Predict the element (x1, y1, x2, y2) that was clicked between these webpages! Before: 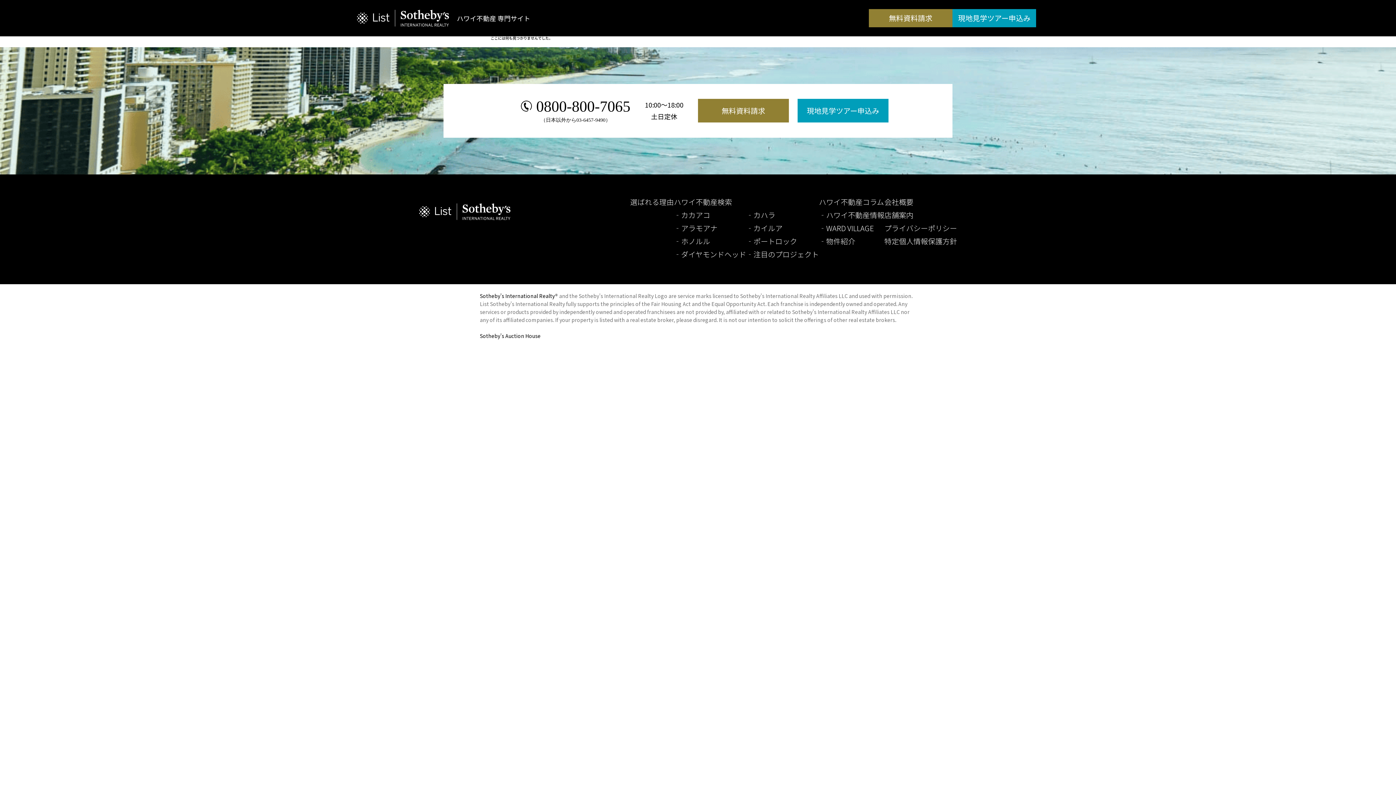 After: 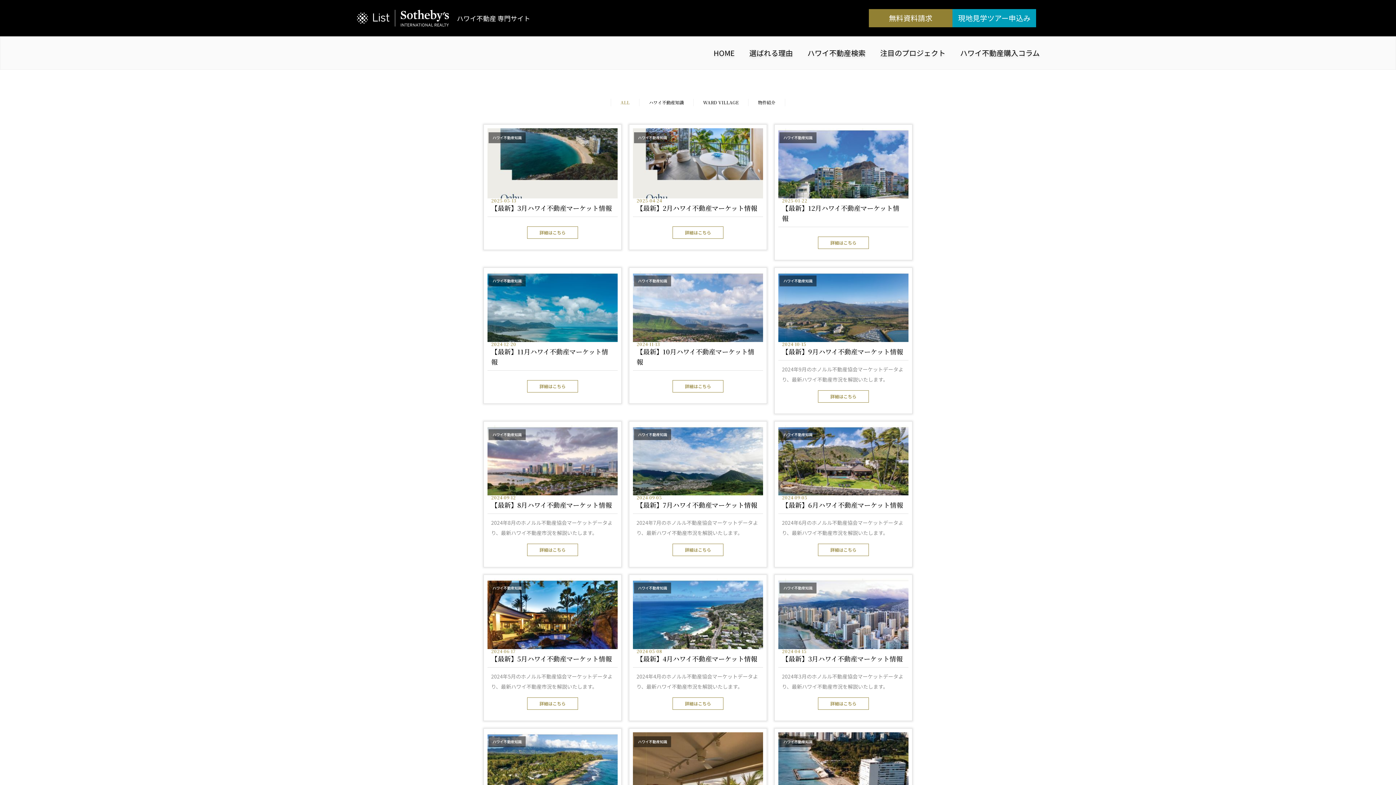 Action: label: ハワイ不動産コラム bbox: (819, 196, 884, 207)